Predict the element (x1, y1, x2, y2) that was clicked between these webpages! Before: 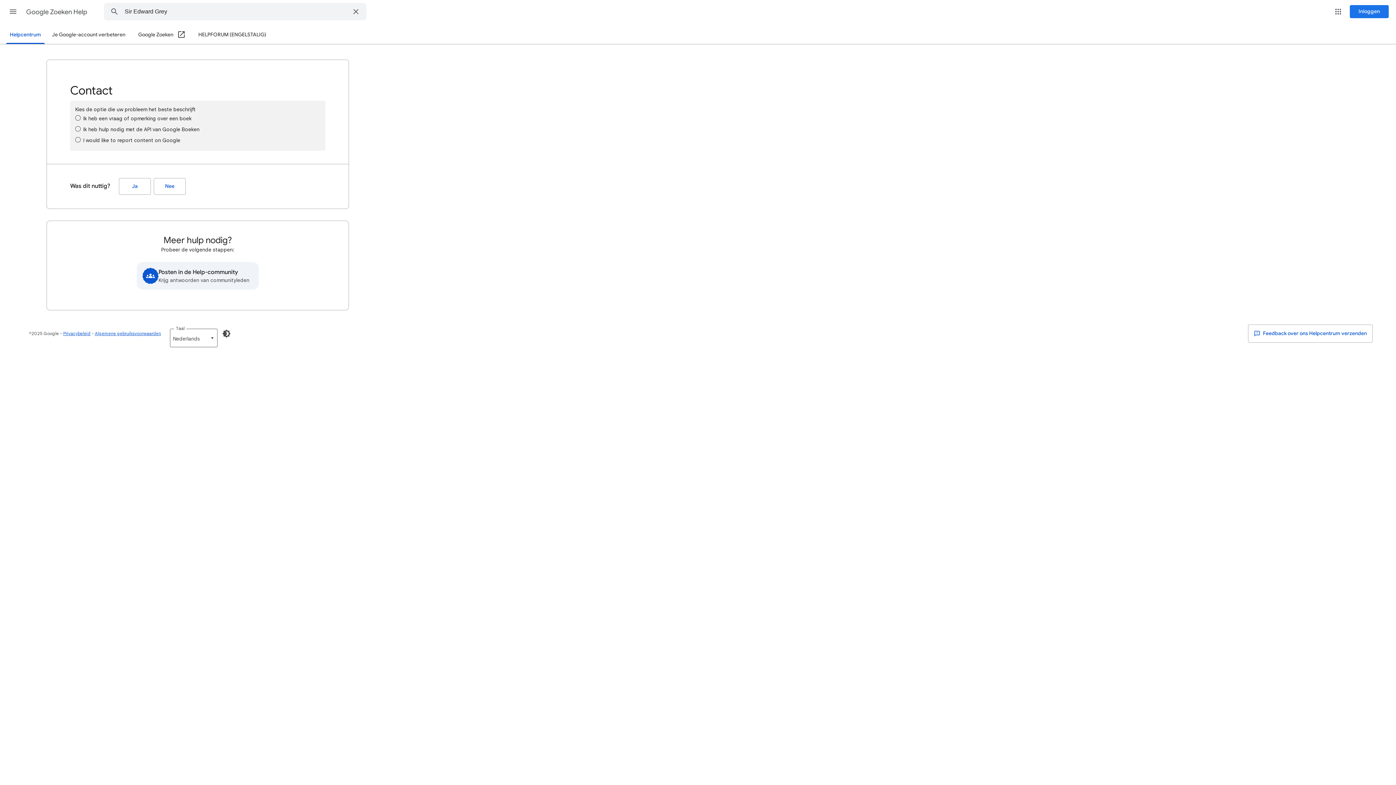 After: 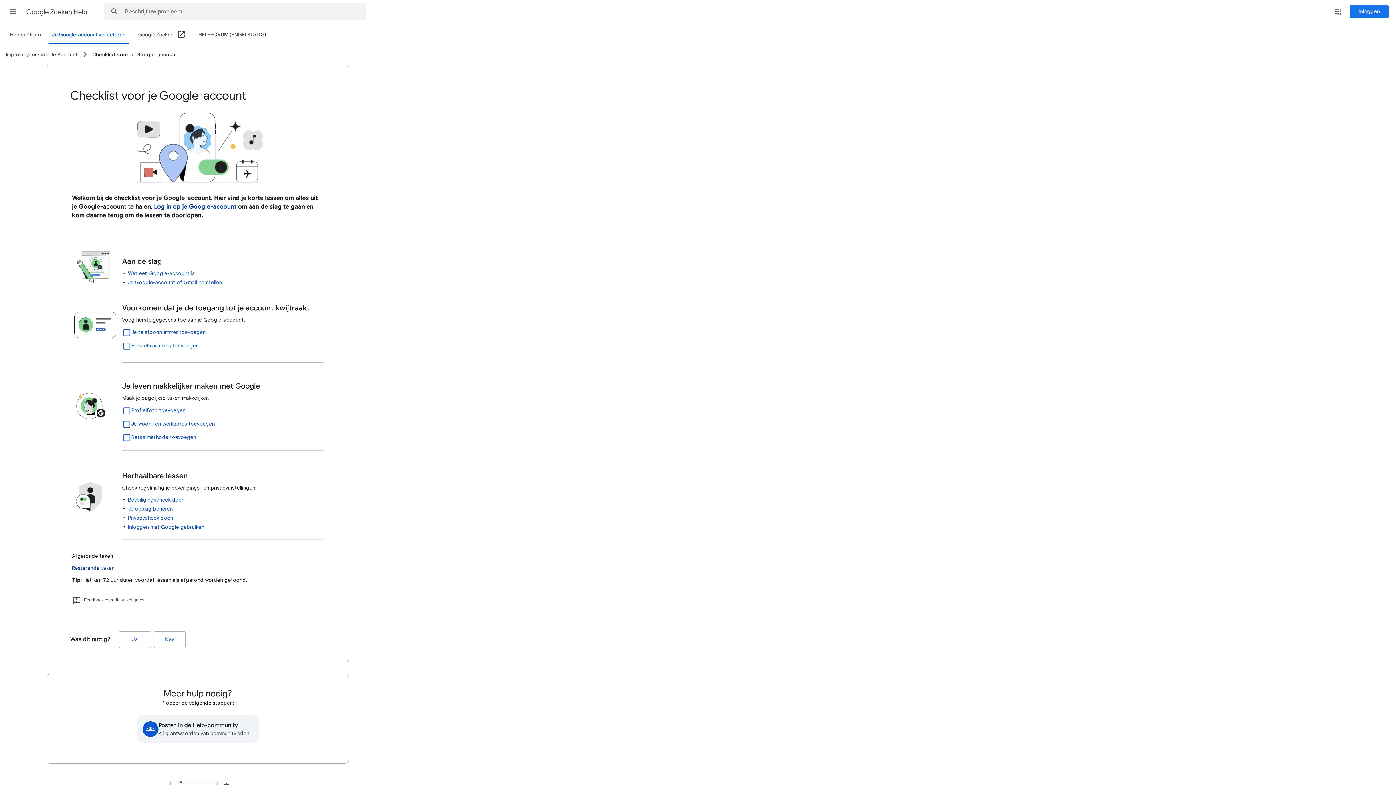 Action: label: Je Google-account verbeteren bbox: (48, 26, 129, 43)